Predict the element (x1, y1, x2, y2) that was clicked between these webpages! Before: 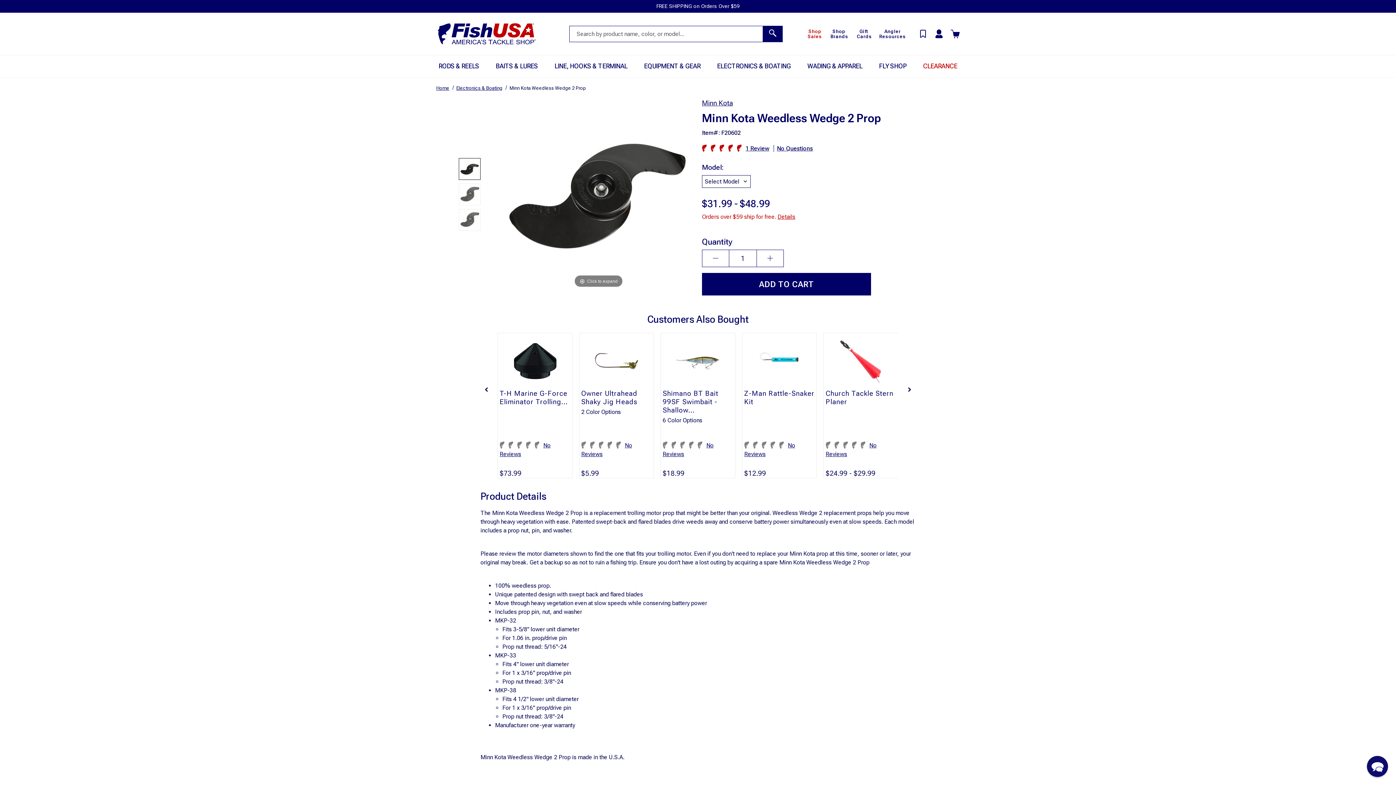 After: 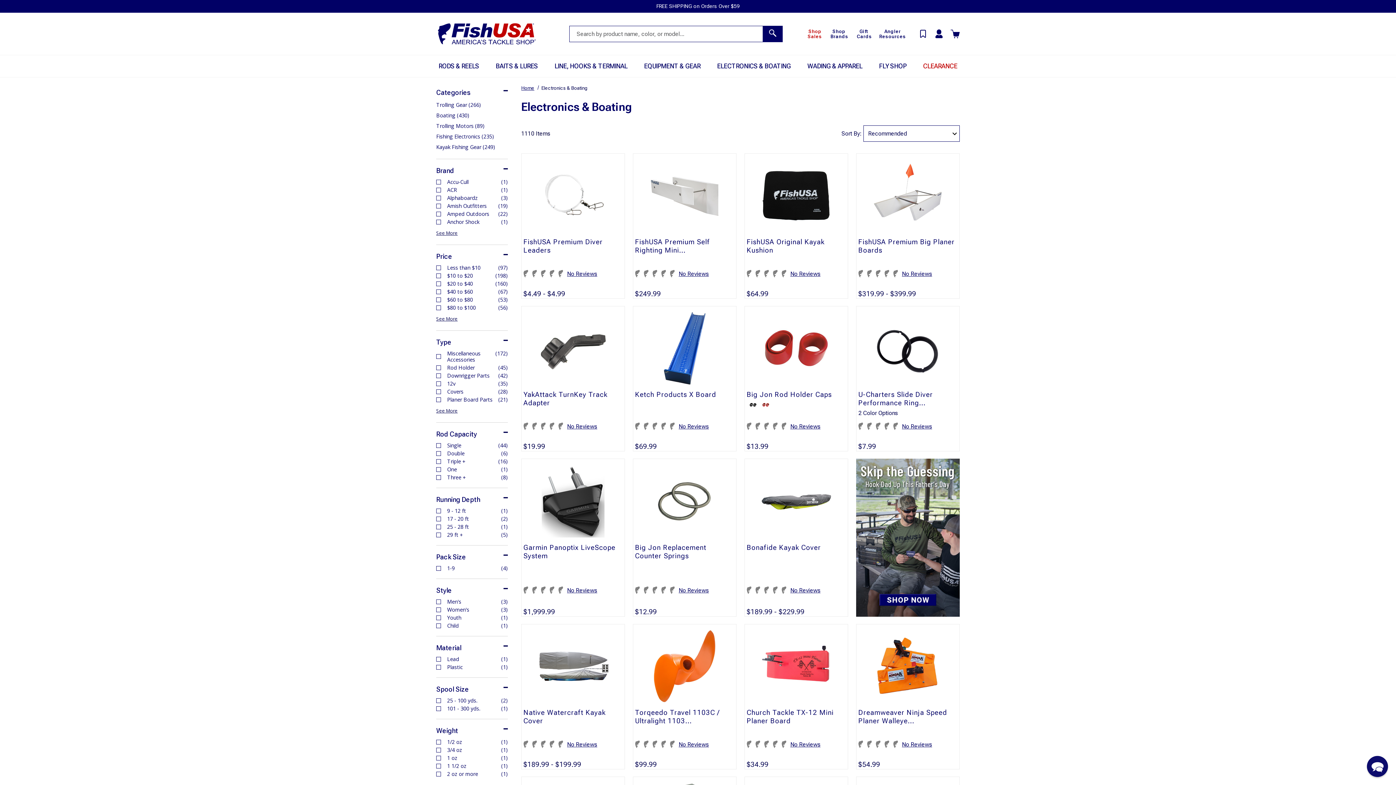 Action: bbox: (714, 55, 793, 77) label: Electronics & Boating